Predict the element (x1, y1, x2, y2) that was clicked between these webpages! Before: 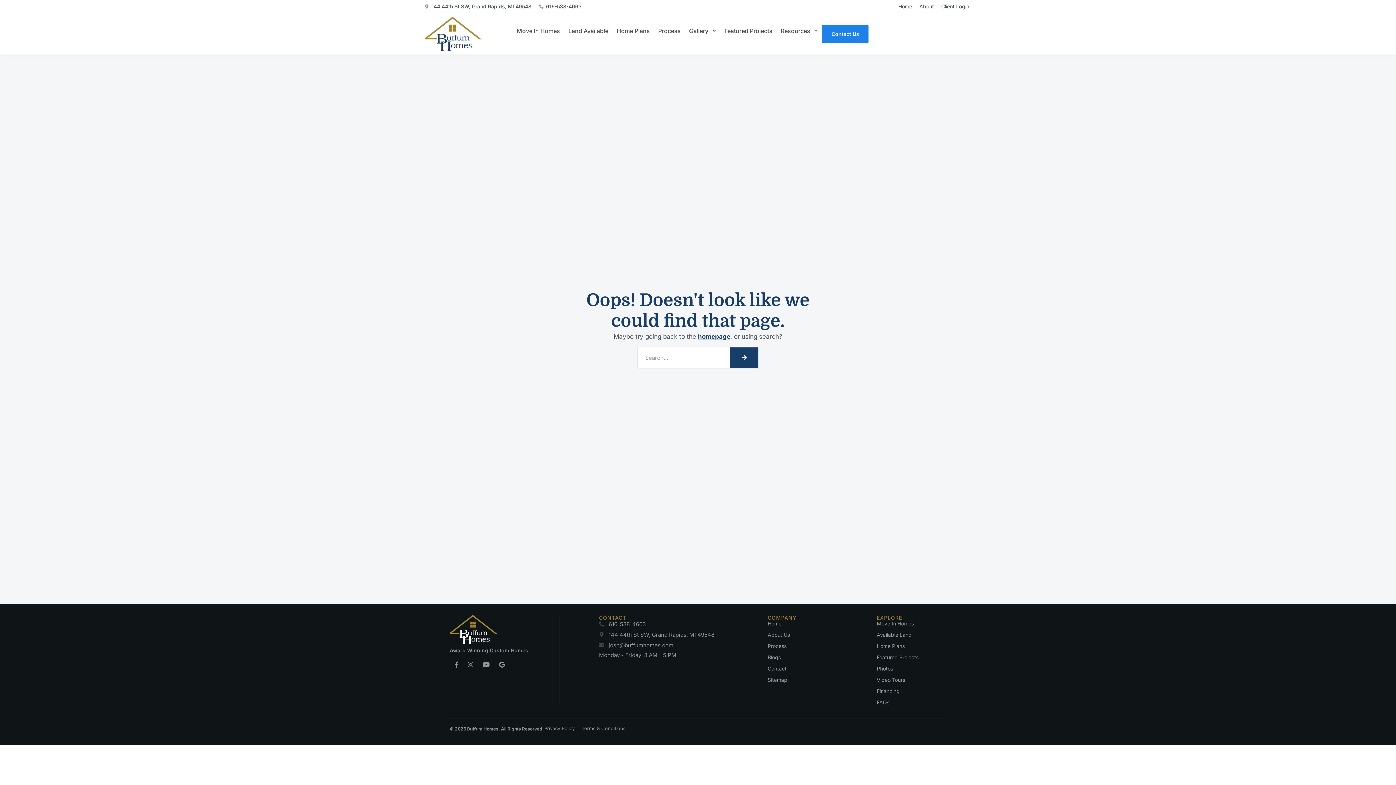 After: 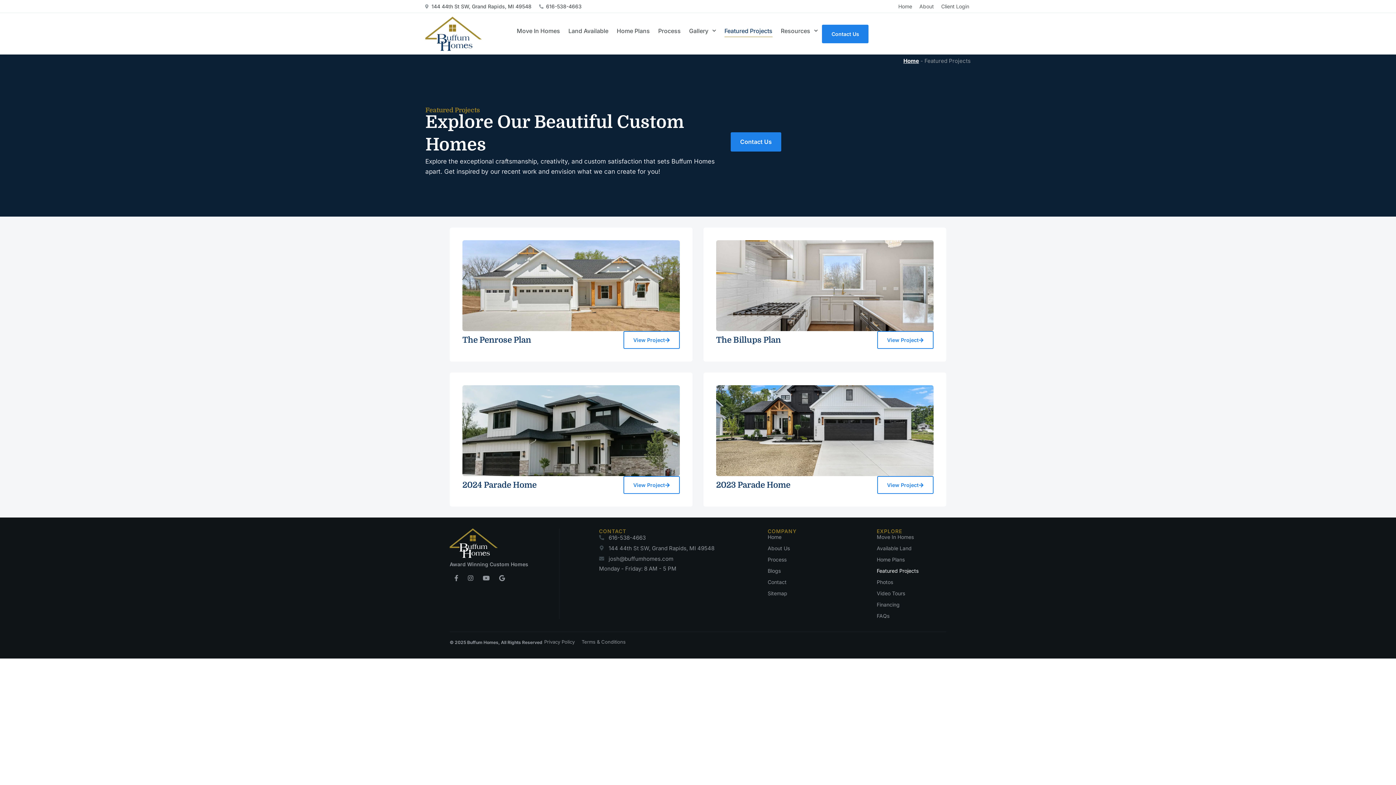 Action: label: Featured Projects bbox: (876, 654, 946, 660)